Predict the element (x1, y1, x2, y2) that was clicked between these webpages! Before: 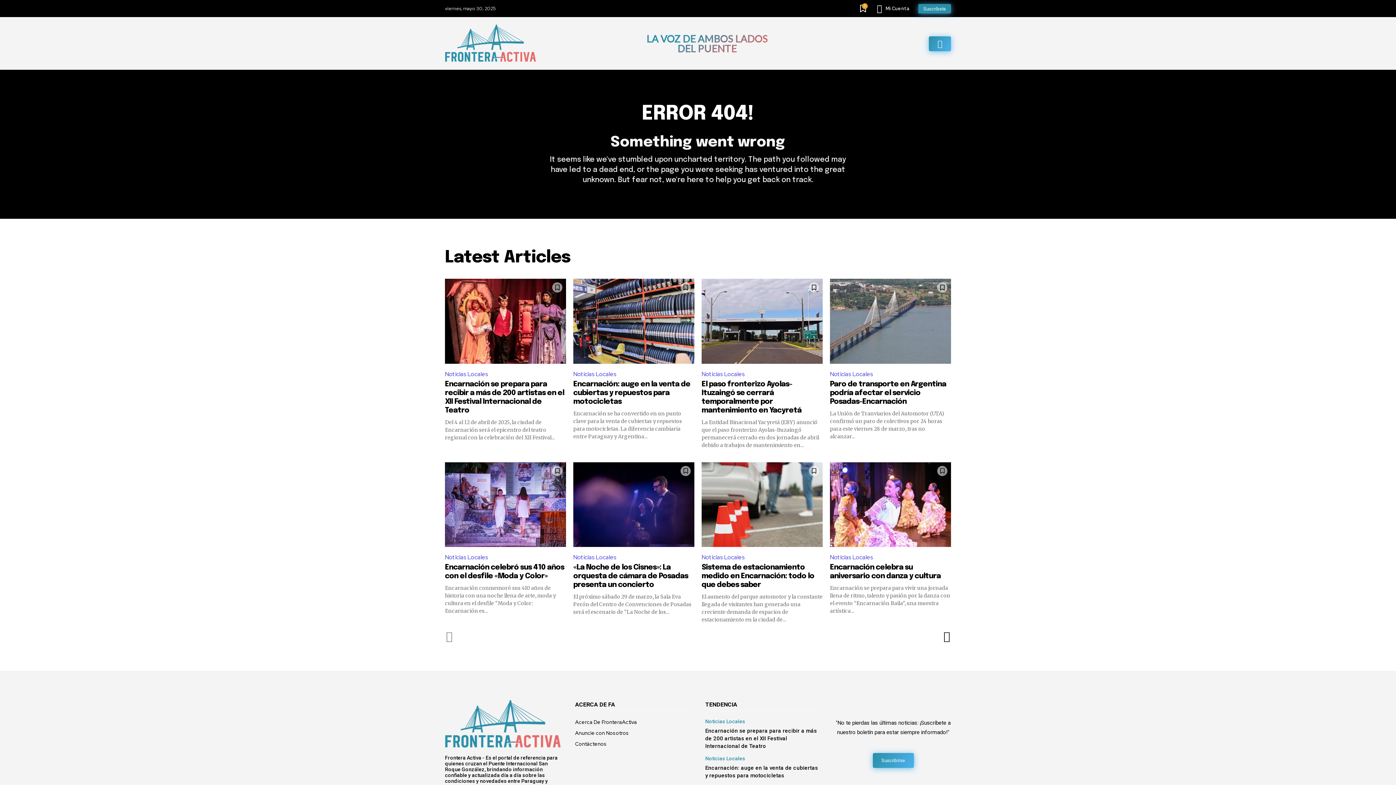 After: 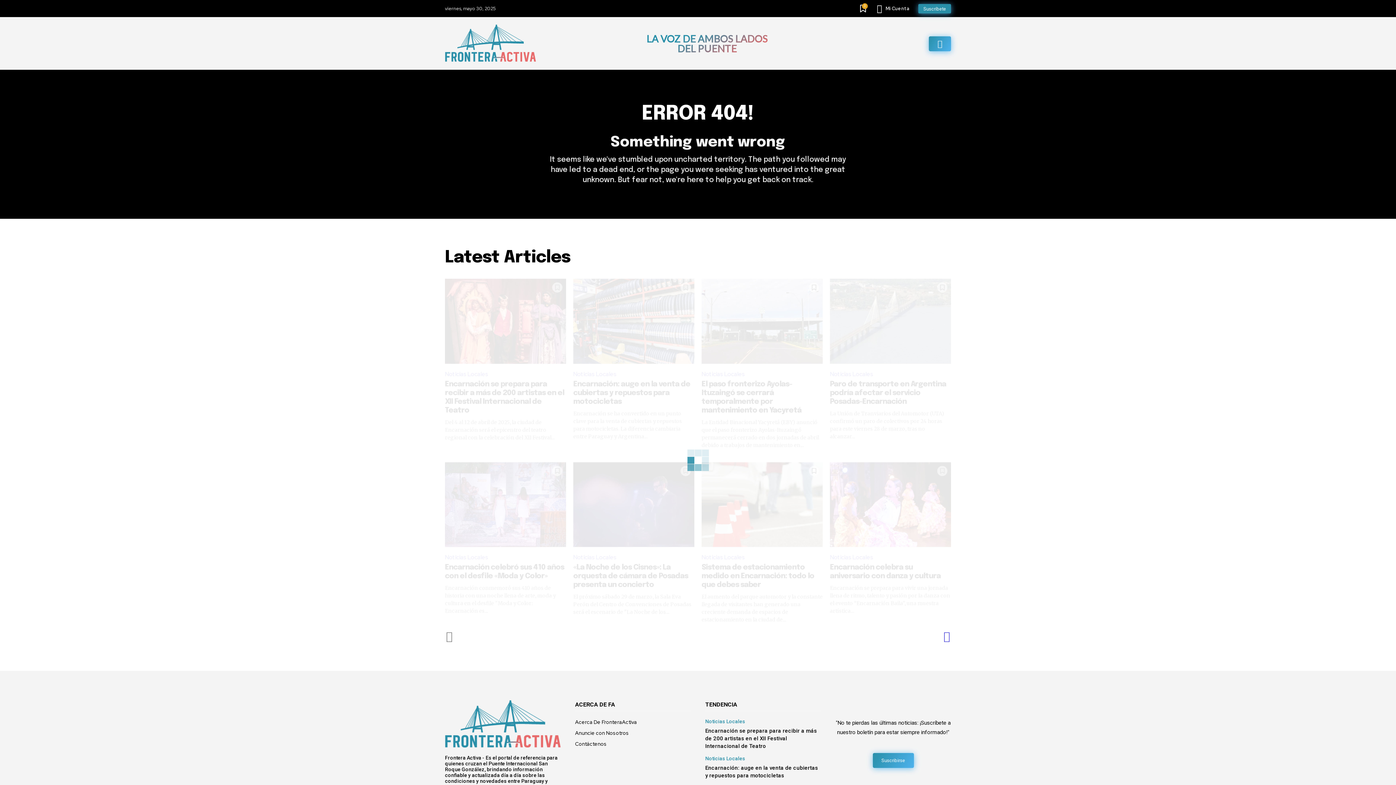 Action: bbox: (942, 631, 951, 642) label: next-page